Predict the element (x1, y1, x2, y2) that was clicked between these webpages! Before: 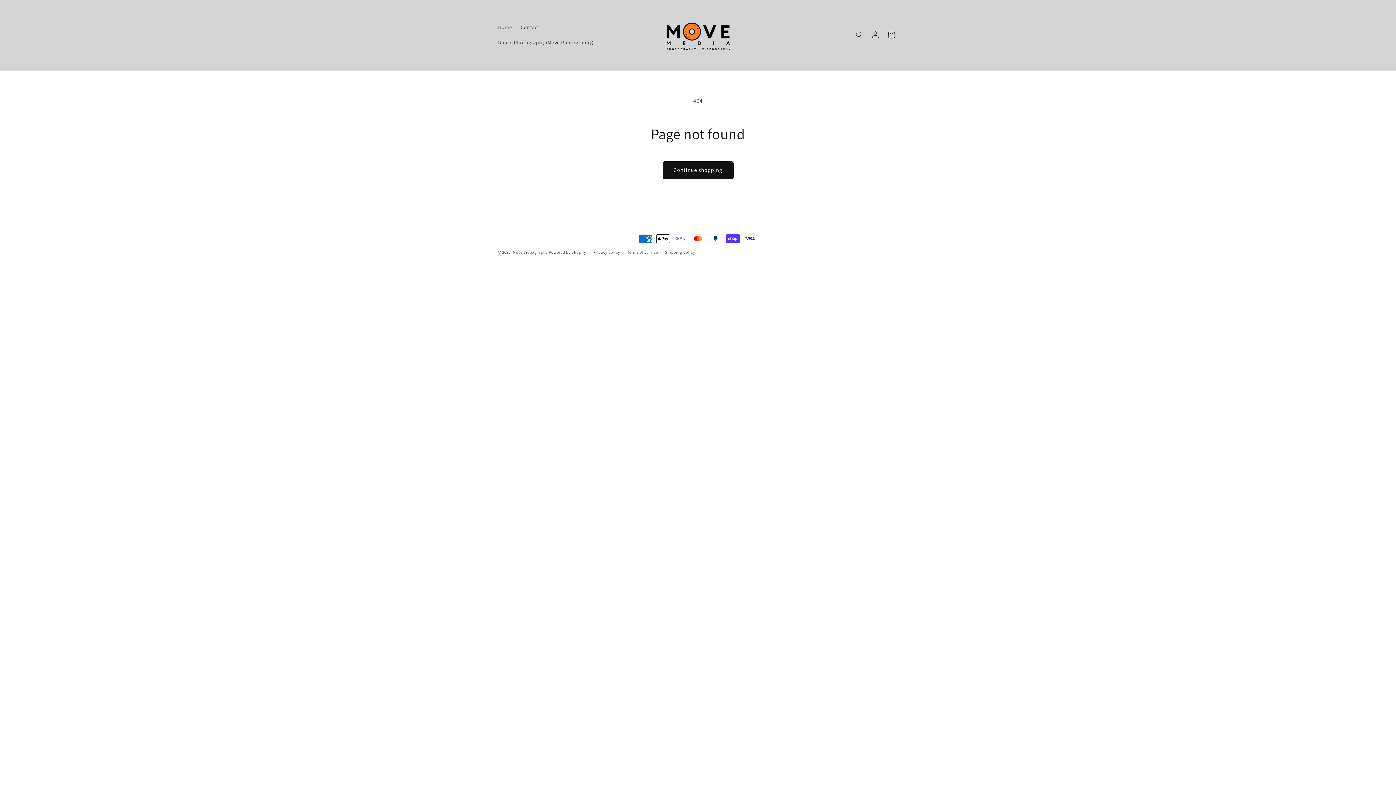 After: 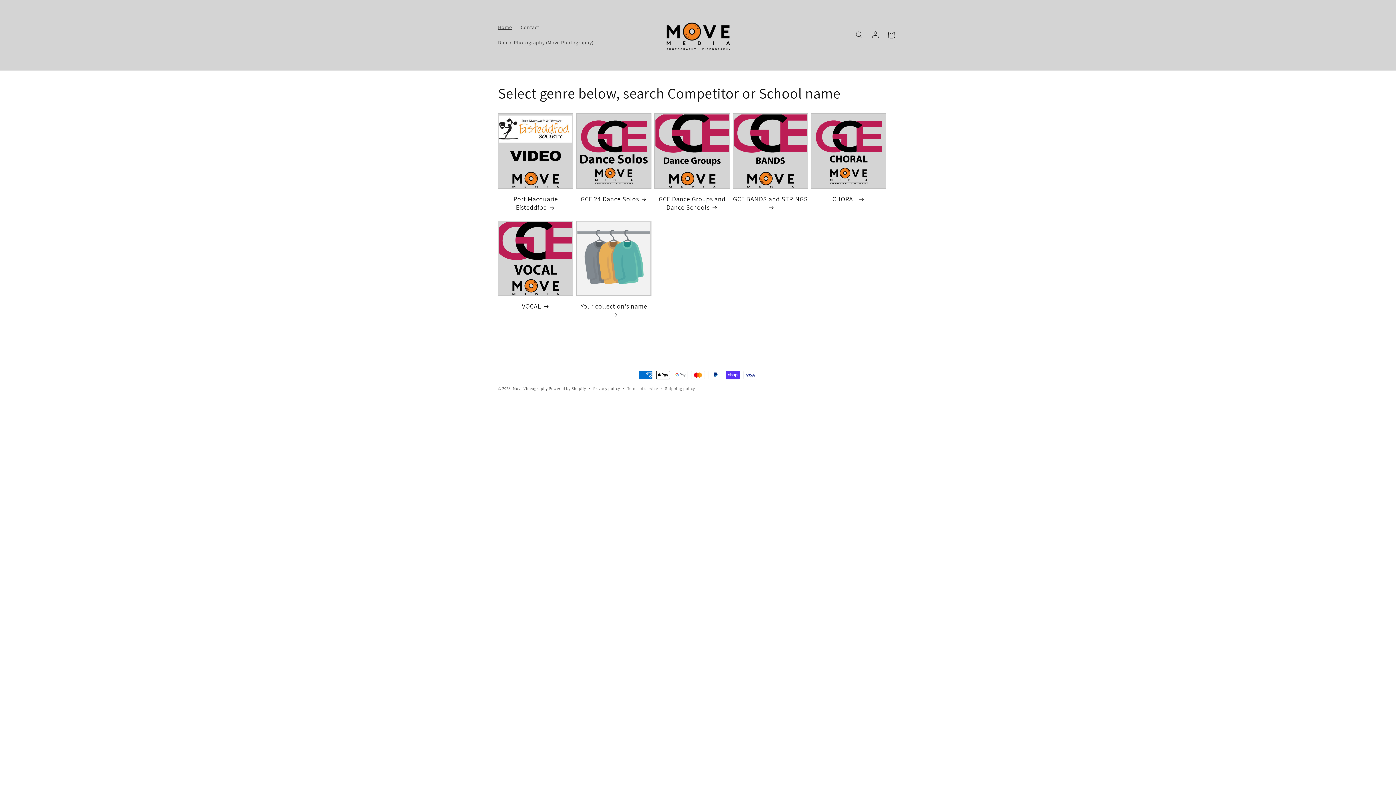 Action: bbox: (653, 2, 742, 67)